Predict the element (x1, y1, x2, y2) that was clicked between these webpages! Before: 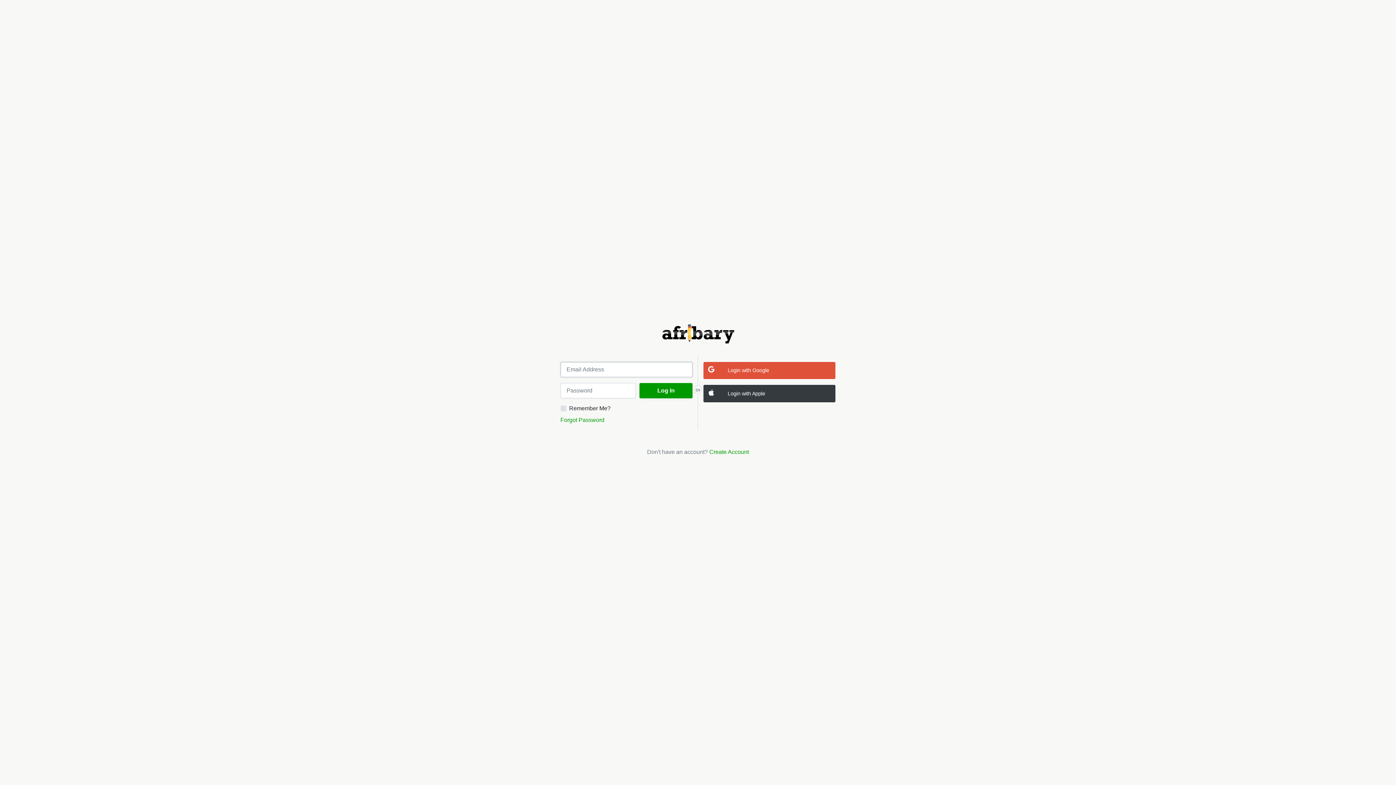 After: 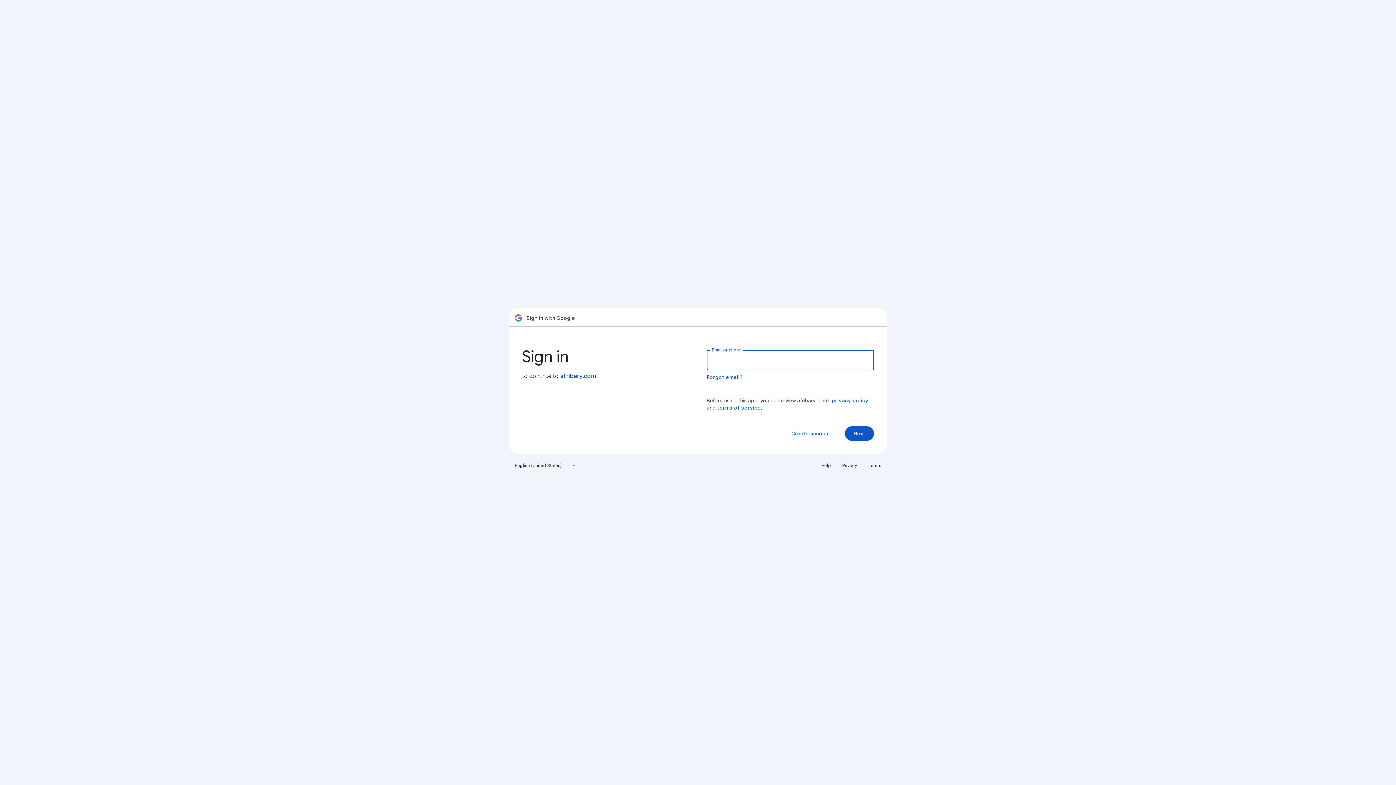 Action: bbox: (703, 362, 835, 379) label:  Login with Google